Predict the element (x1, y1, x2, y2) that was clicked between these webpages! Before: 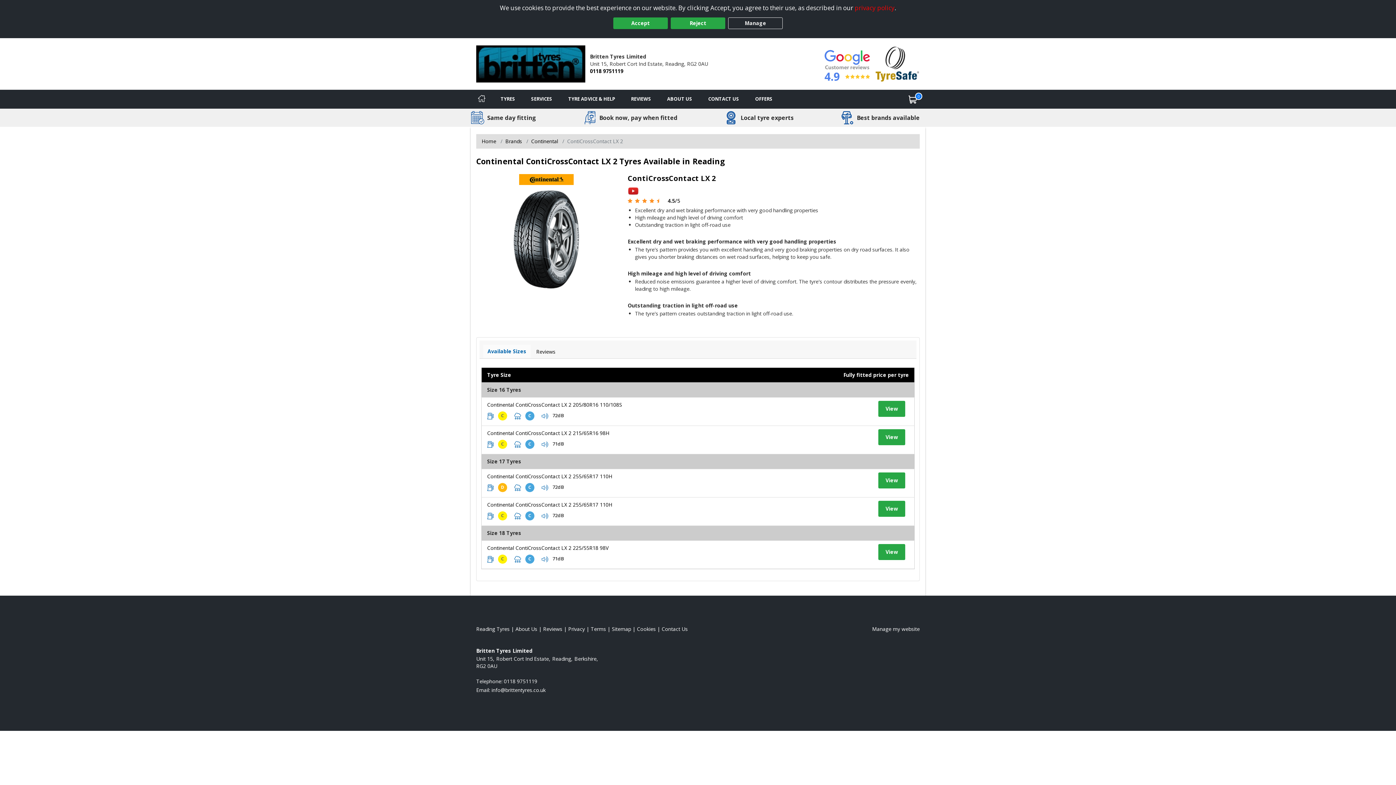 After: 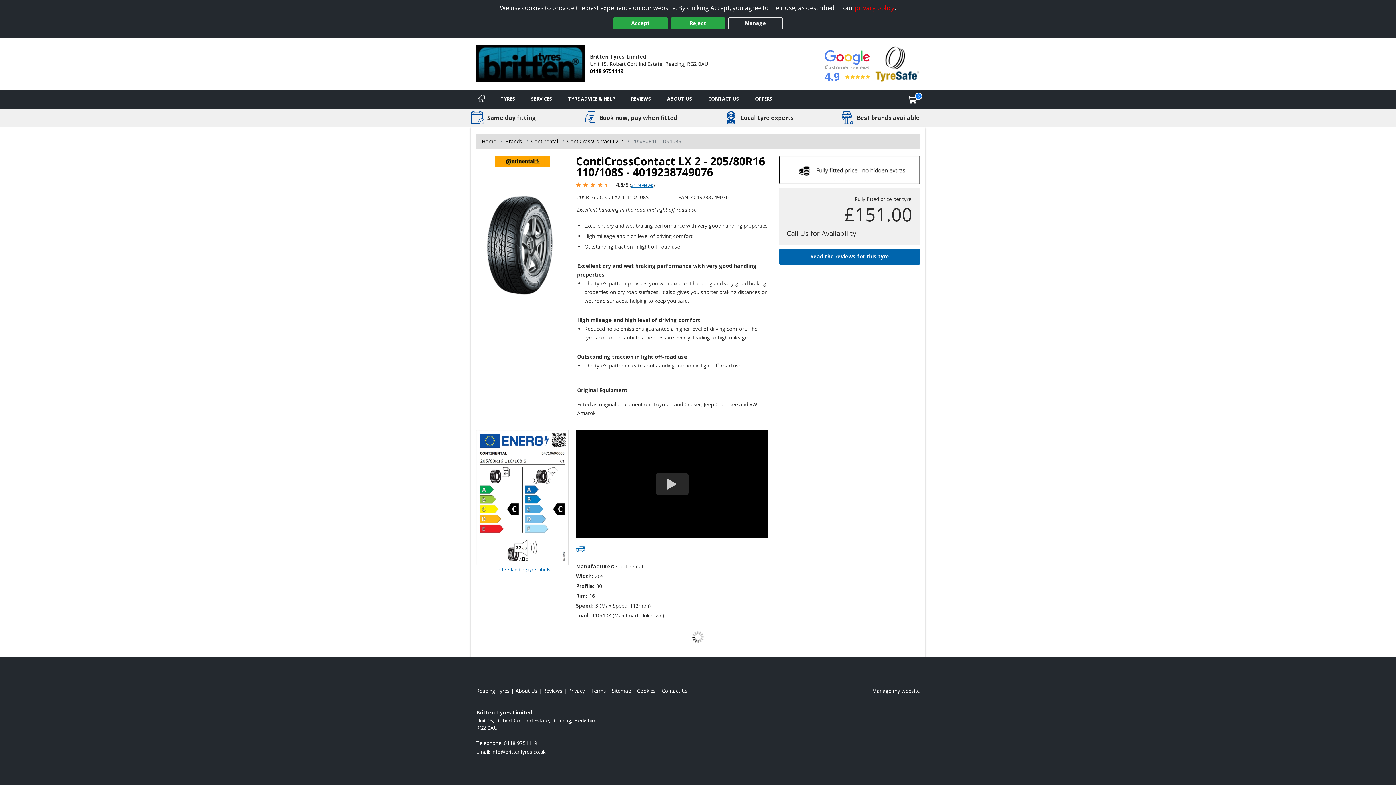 Action: label: View tyre details bbox: (487, 401, 622, 408)